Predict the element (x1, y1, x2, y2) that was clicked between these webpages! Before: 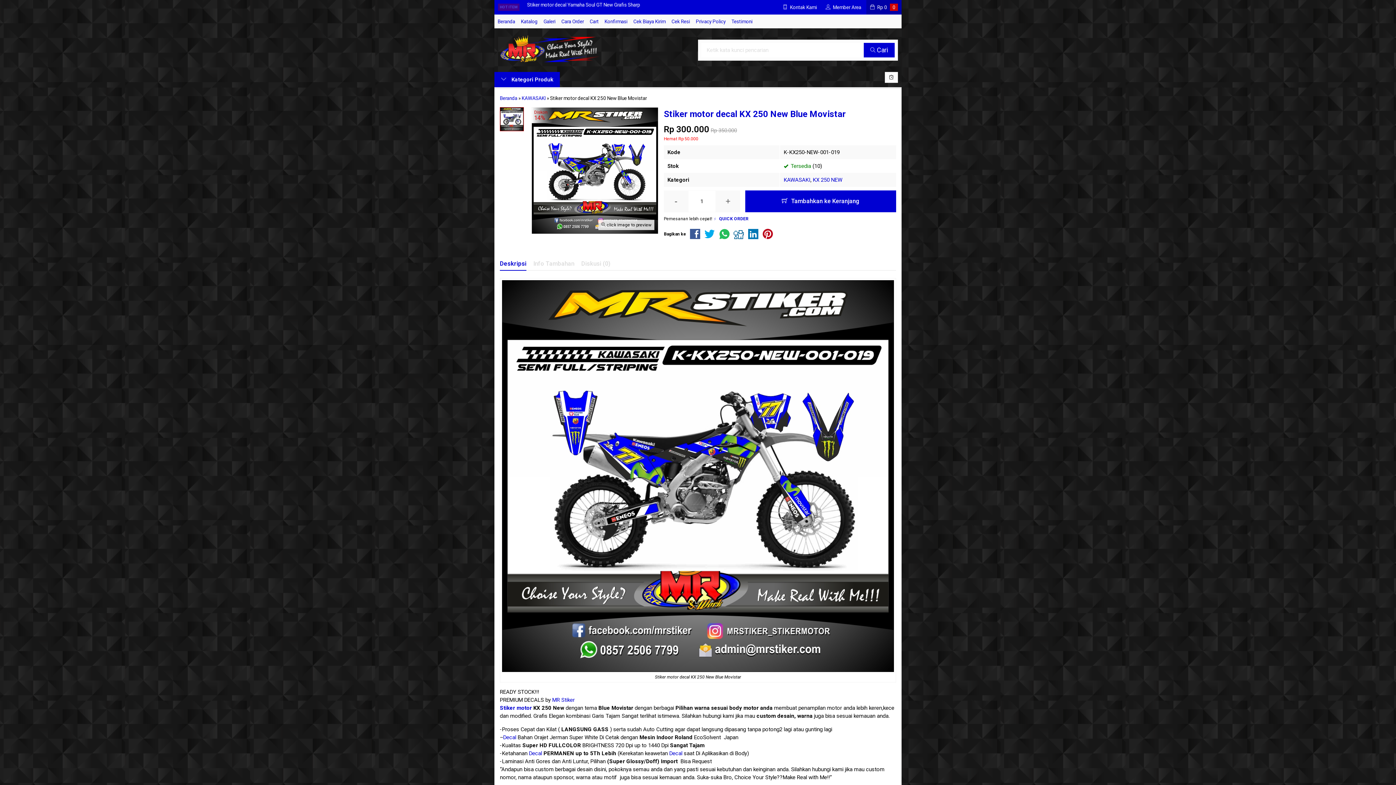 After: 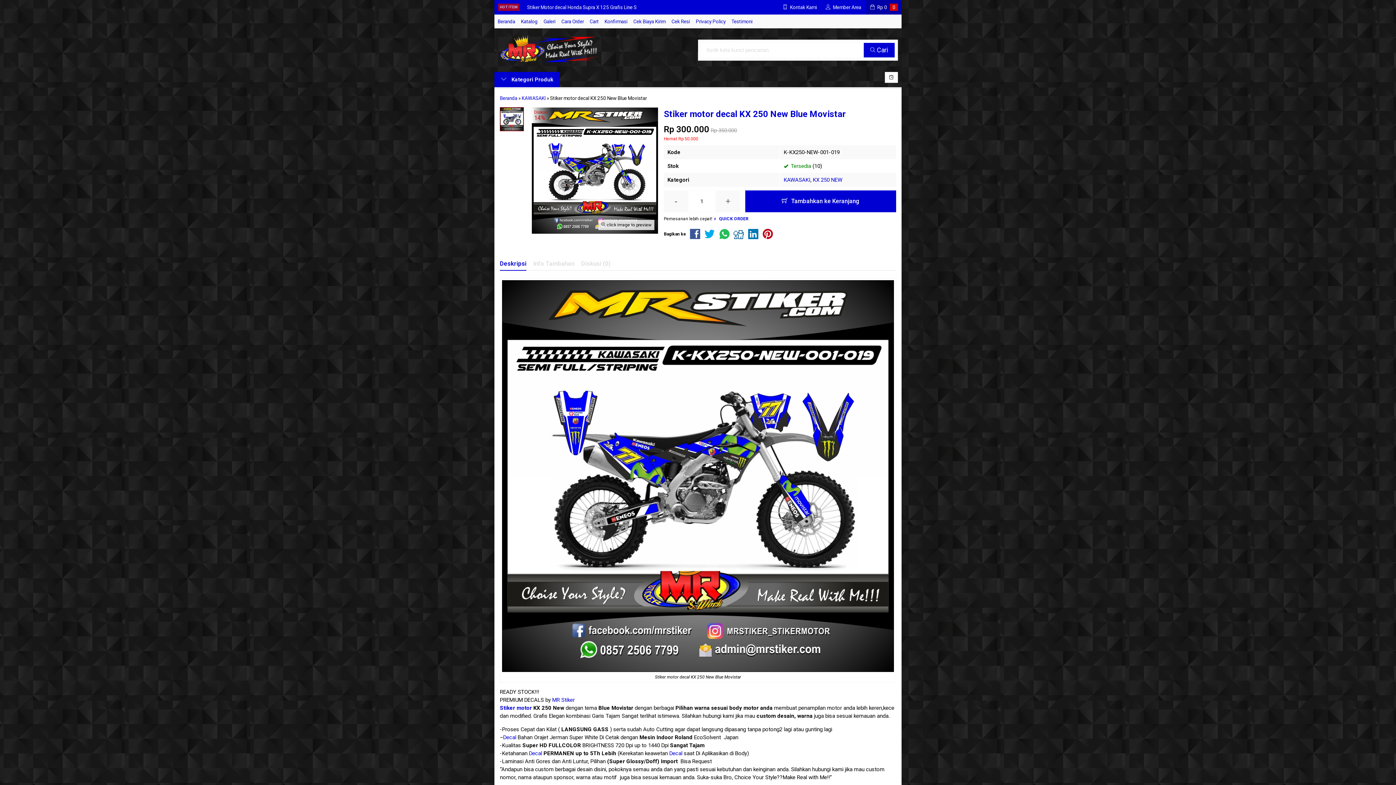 Action: bbox: (664, 109, 896, 119) label: Stiker motor decal KX 250 New Blue Movistar